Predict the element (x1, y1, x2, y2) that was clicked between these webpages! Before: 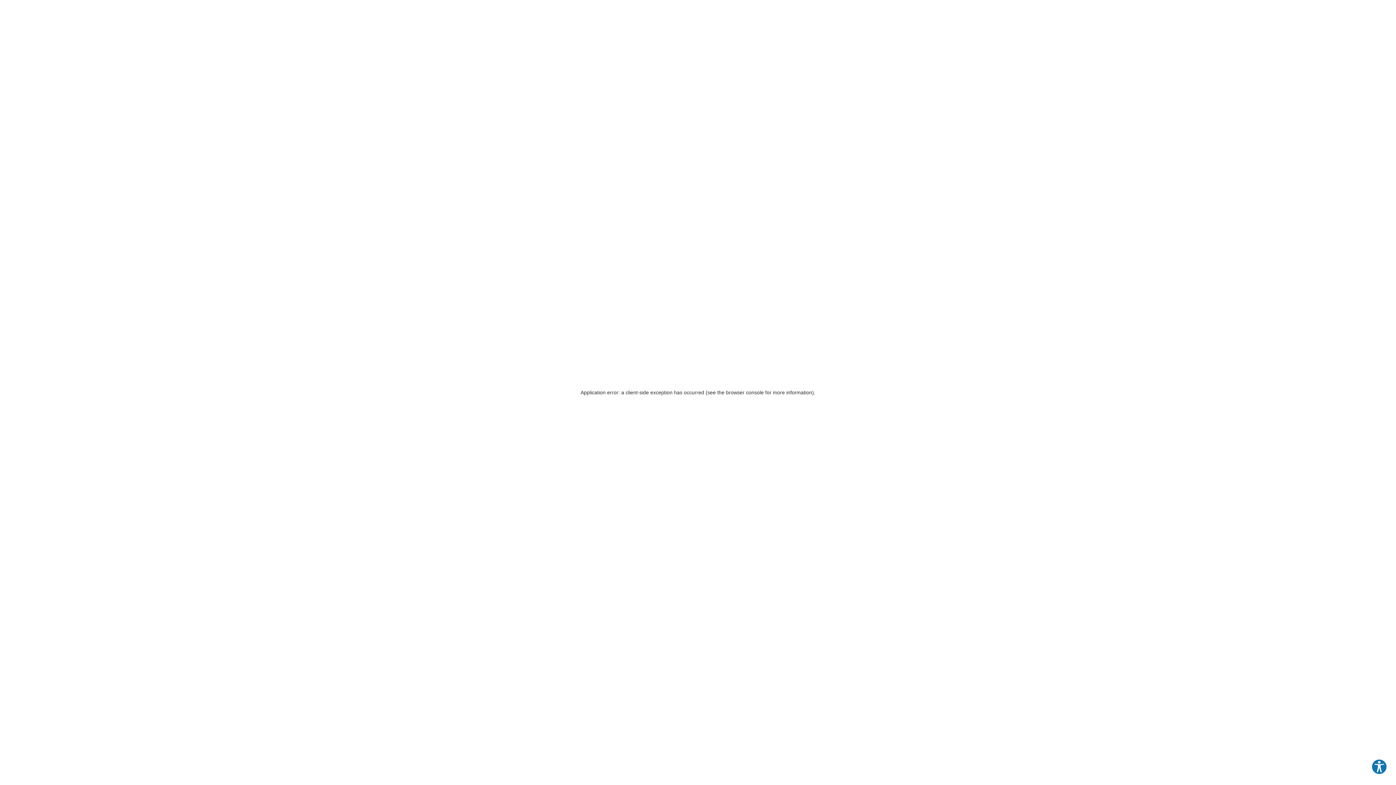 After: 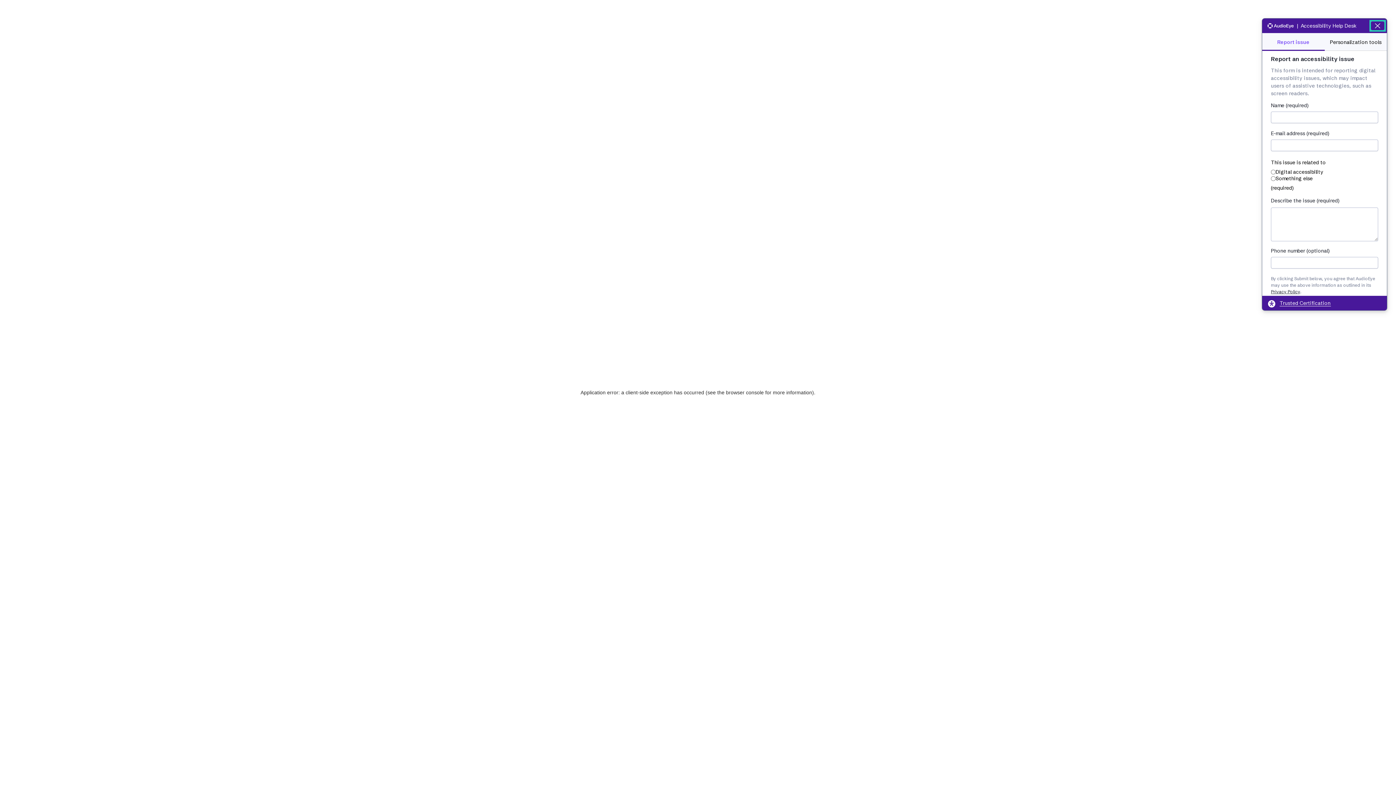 Action: label: Explore your accessibility options bbox: (1371, 759, 1387, 775)